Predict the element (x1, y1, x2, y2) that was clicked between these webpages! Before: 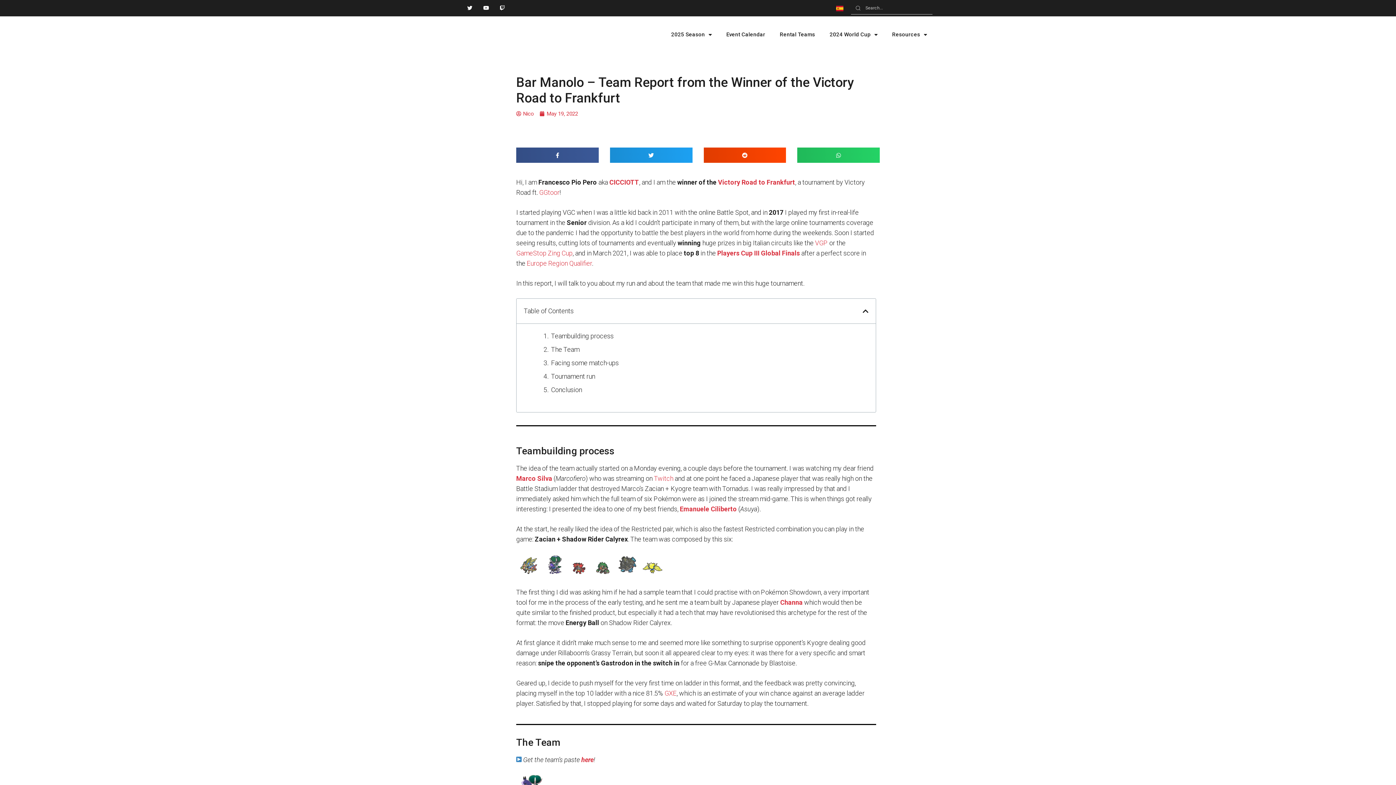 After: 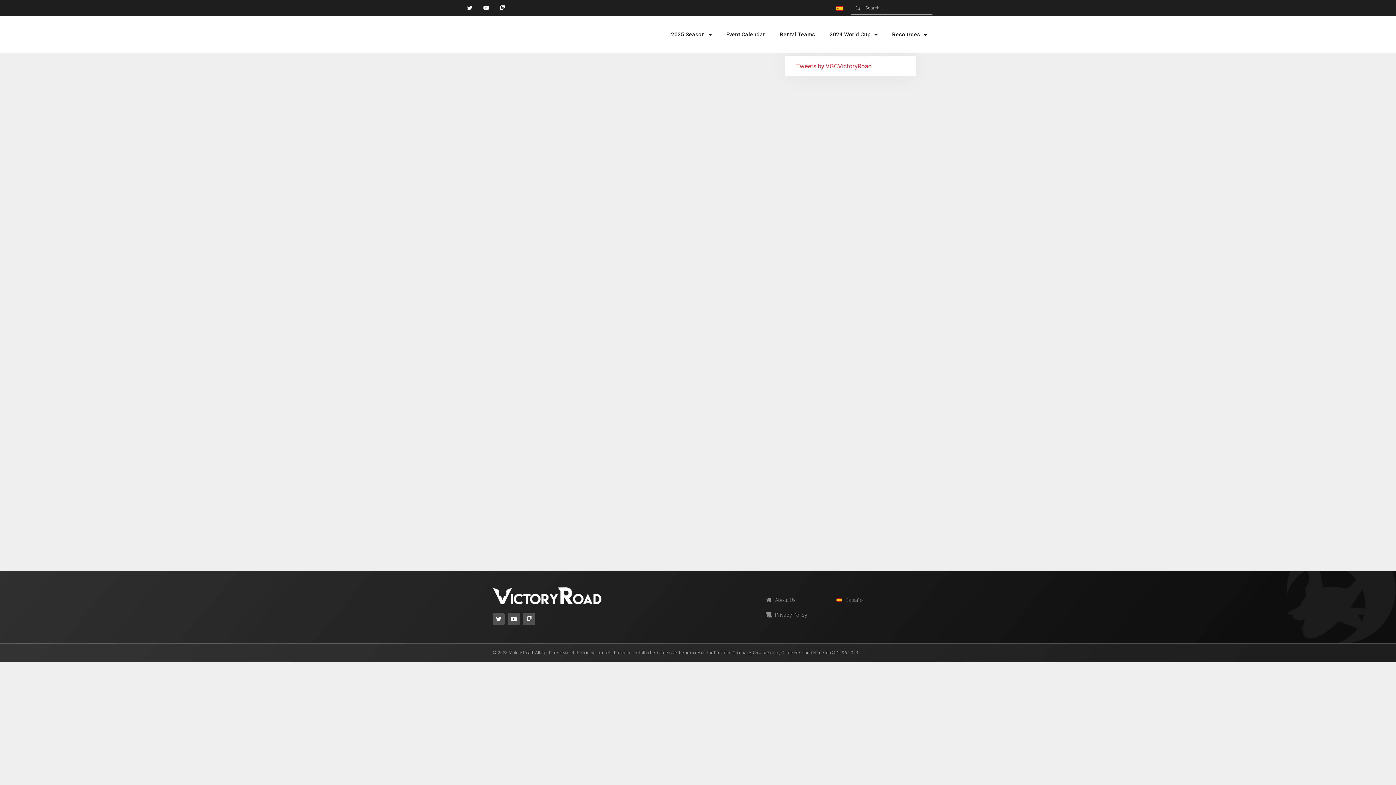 Action: bbox: (516, 109, 534, 117) label: Nico